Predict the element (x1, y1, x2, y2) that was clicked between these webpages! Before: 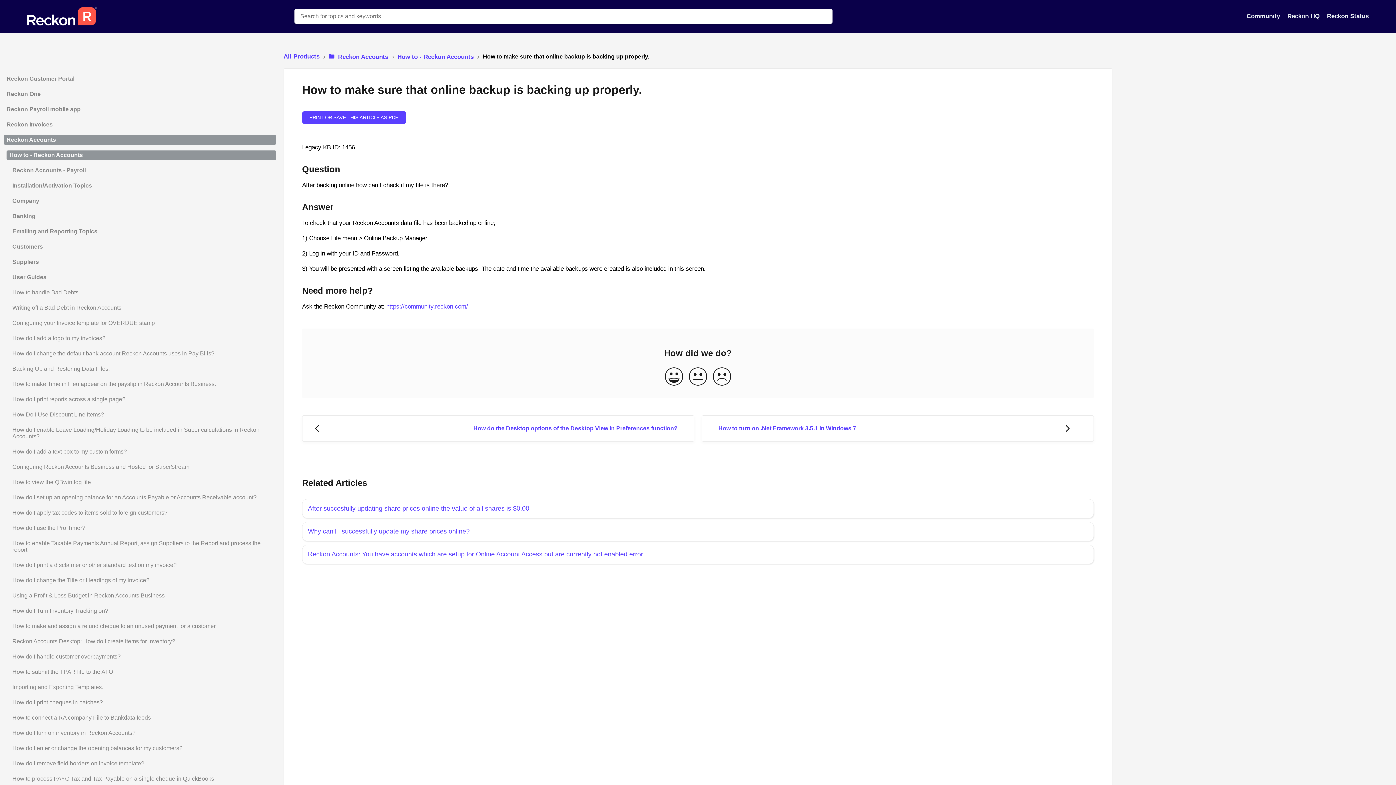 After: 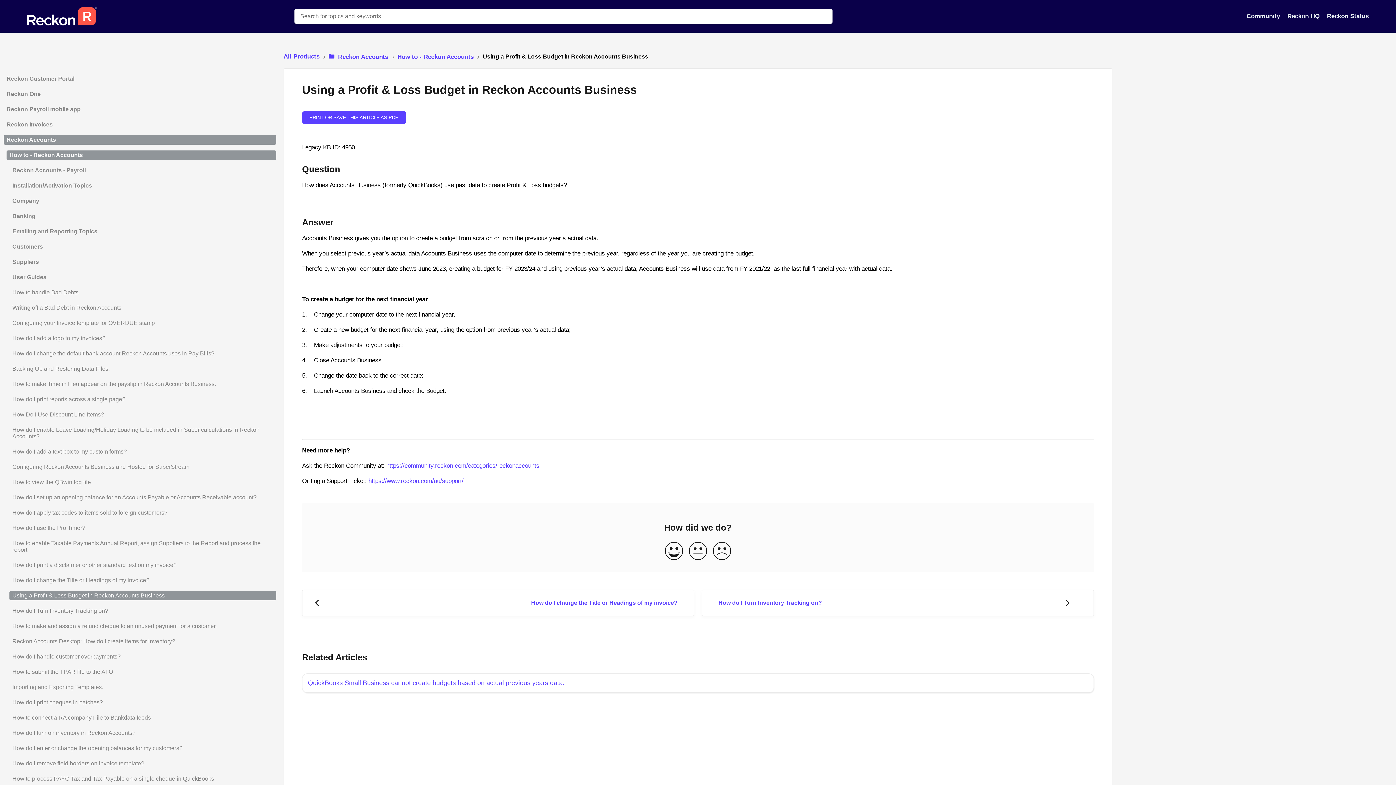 Action: bbox: (3, 591, 276, 600) label: Article Using a Profit & Loss Budget in Reckon Accounts Business